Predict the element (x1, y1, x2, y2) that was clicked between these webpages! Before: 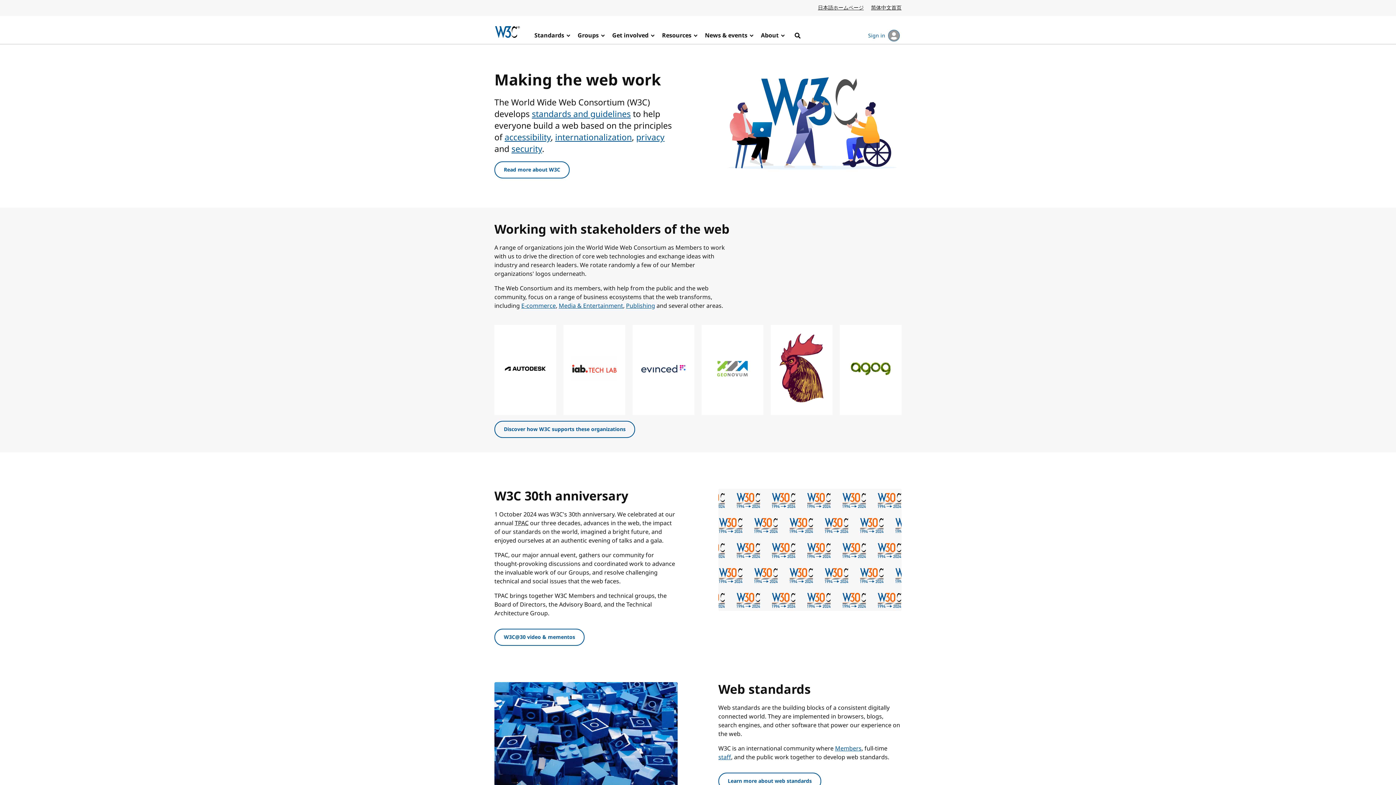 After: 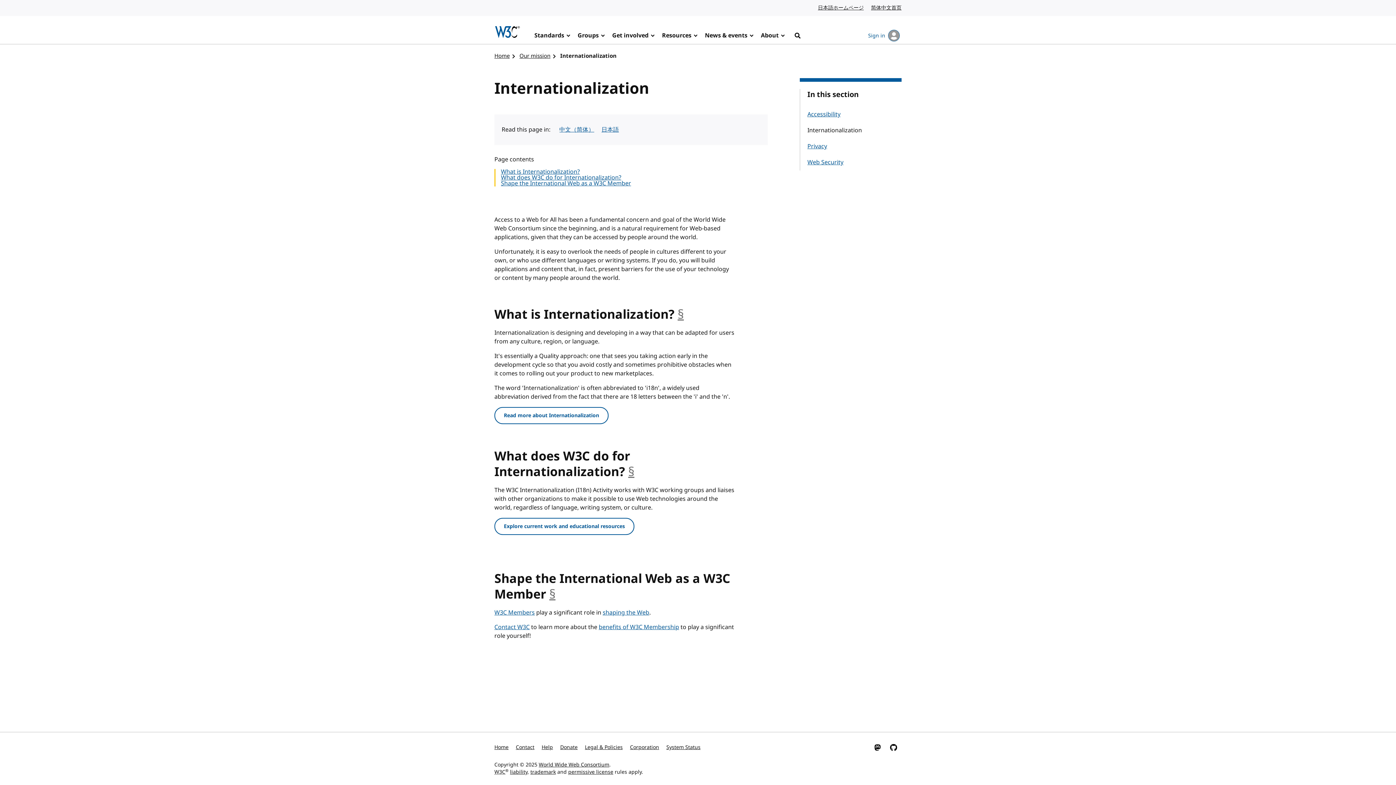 Action: label: internationalization bbox: (555, 131, 632, 143)